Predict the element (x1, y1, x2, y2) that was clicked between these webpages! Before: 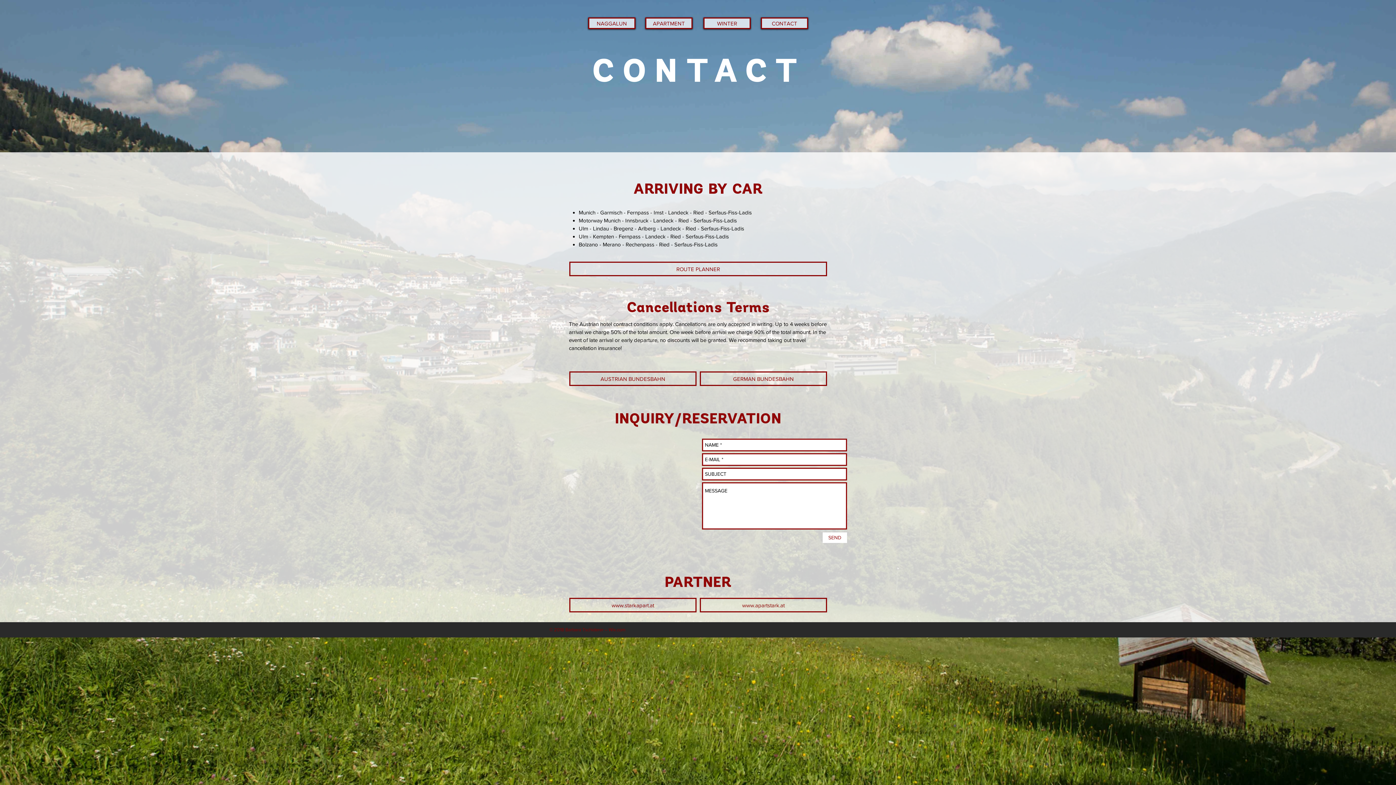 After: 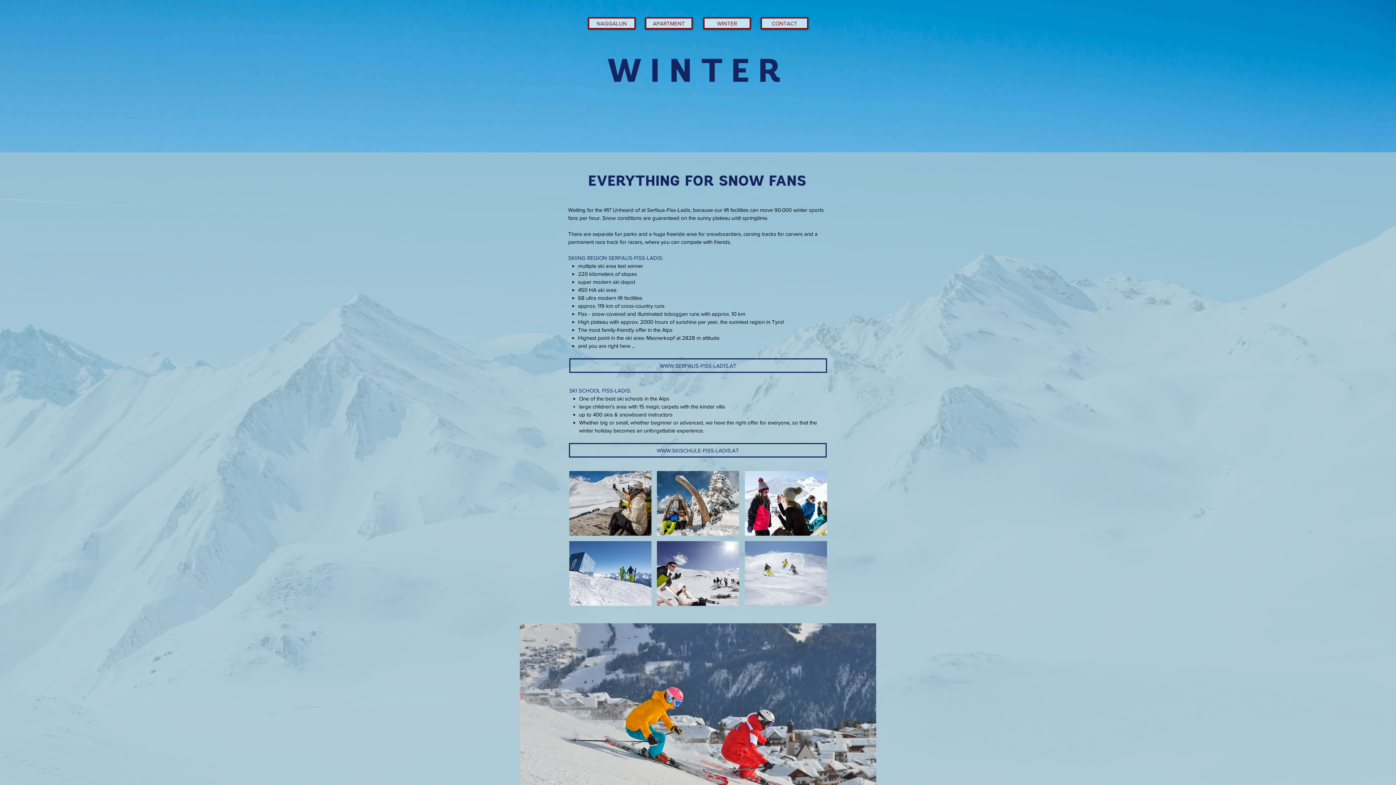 Action: bbox: (703, 17, 750, 29) label: WINTER